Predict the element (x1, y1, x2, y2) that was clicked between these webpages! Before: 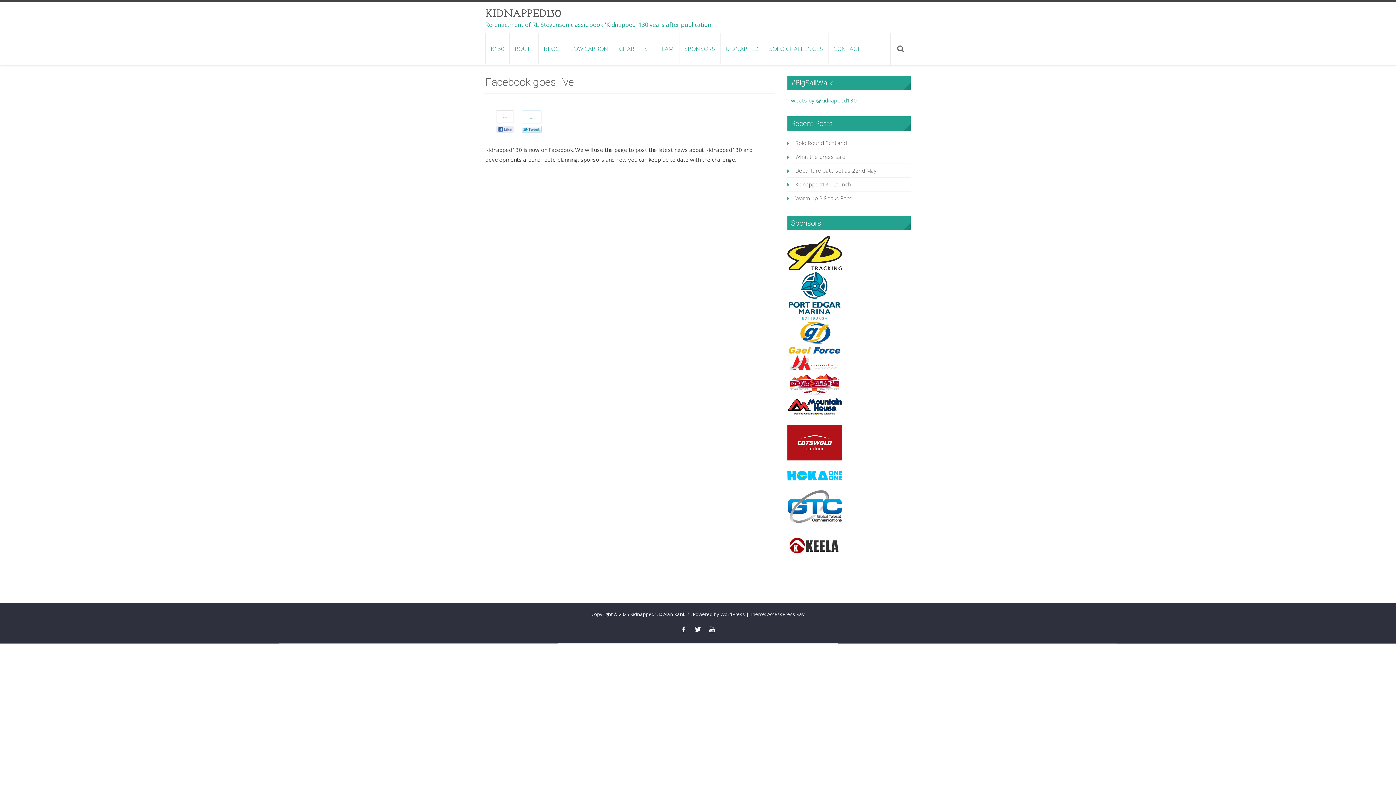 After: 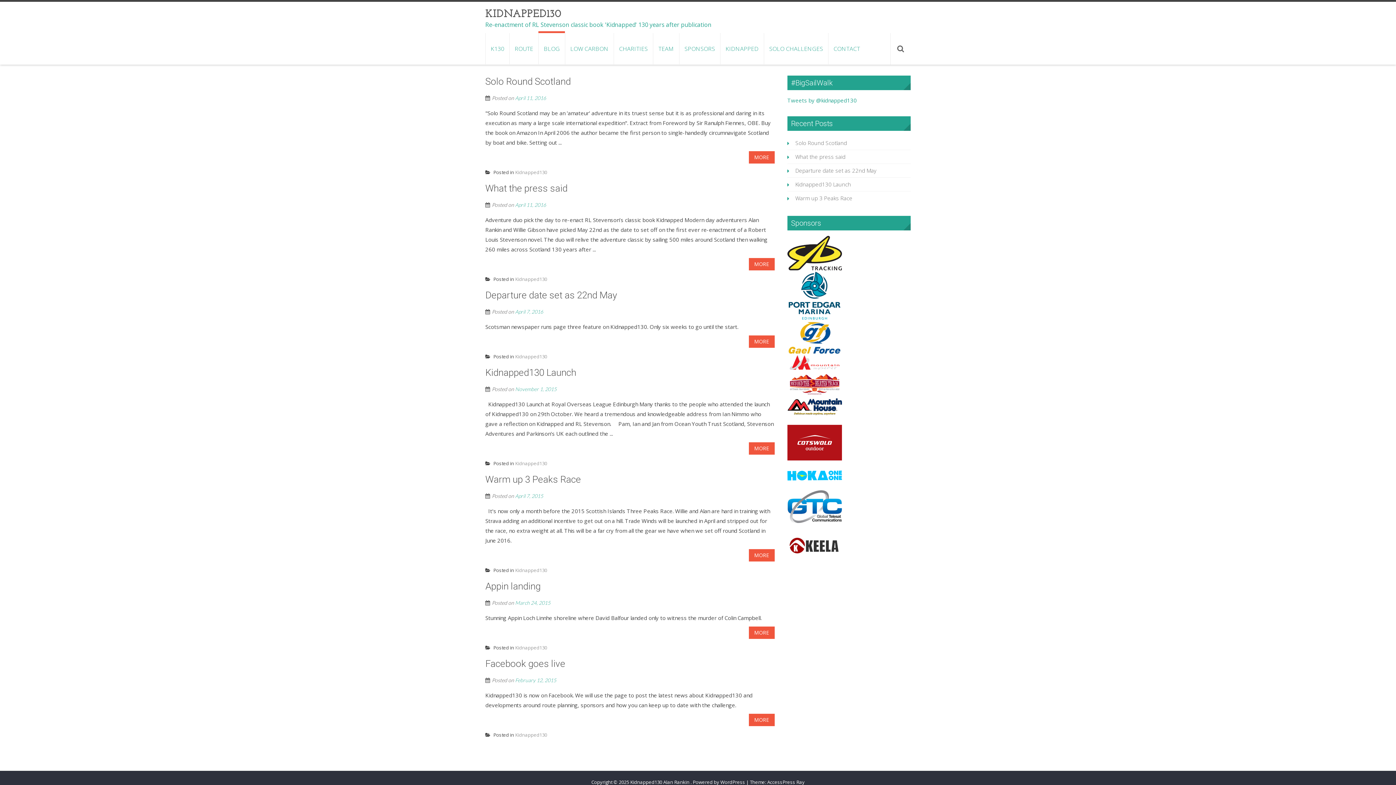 Action: bbox: (538, 33, 565, 64) label: BLOG